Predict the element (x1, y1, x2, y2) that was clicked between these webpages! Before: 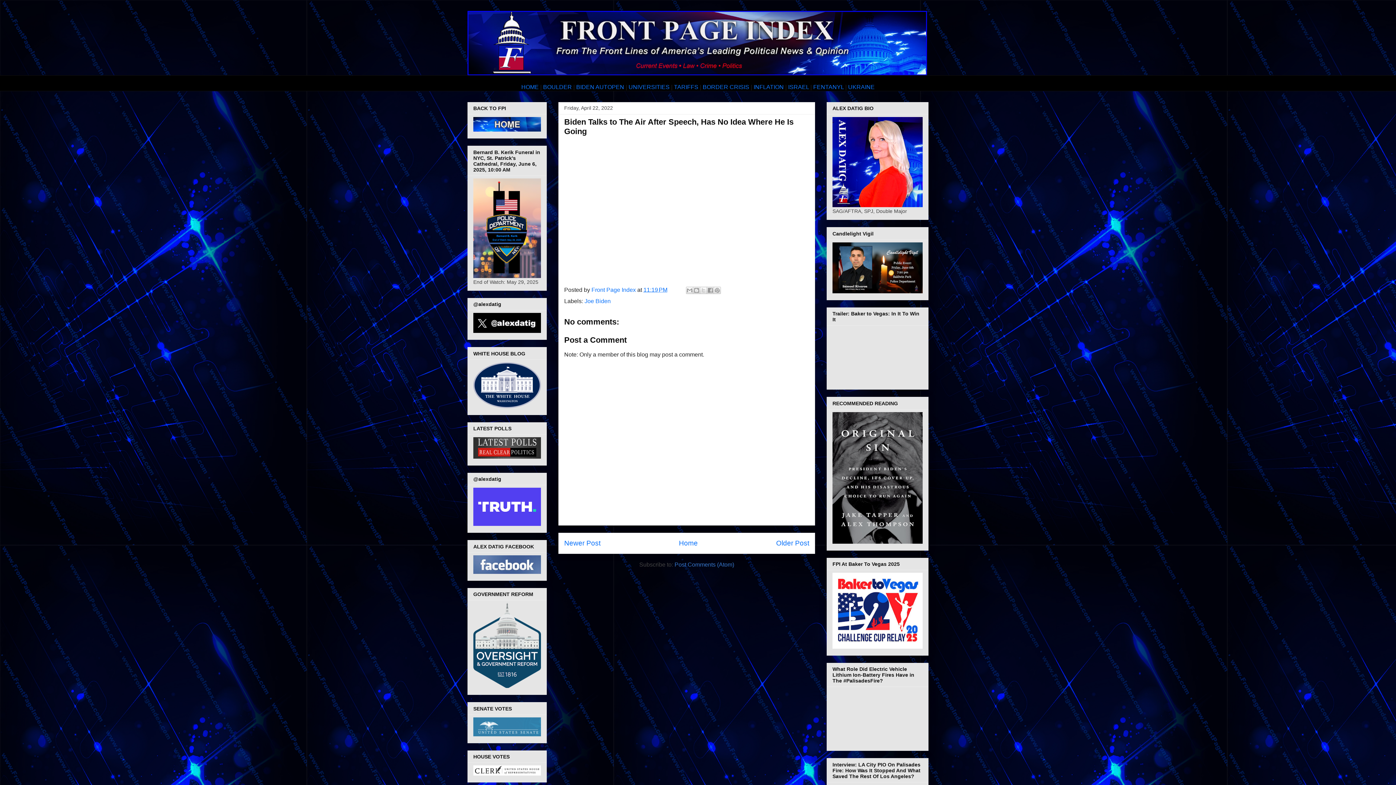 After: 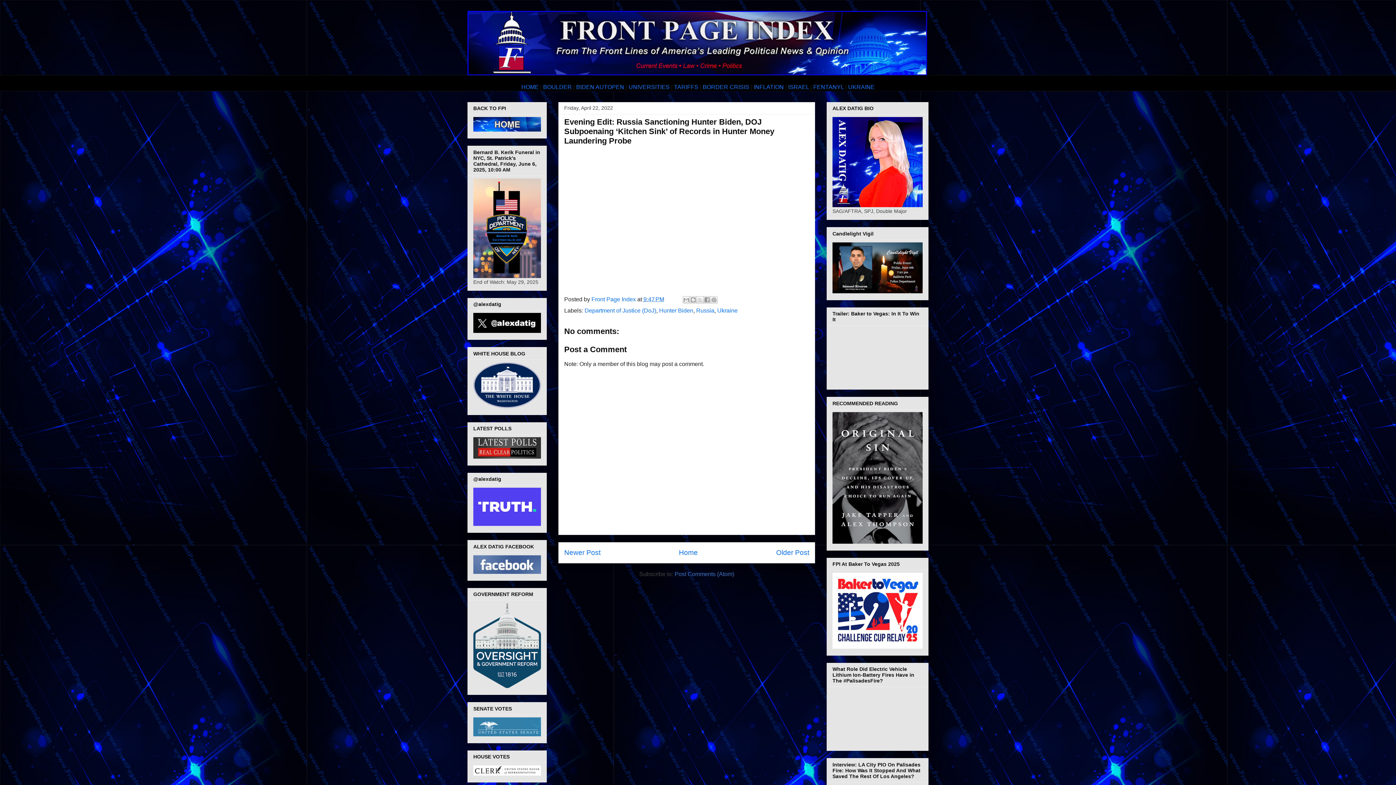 Action: bbox: (776, 539, 809, 547) label: Older Post